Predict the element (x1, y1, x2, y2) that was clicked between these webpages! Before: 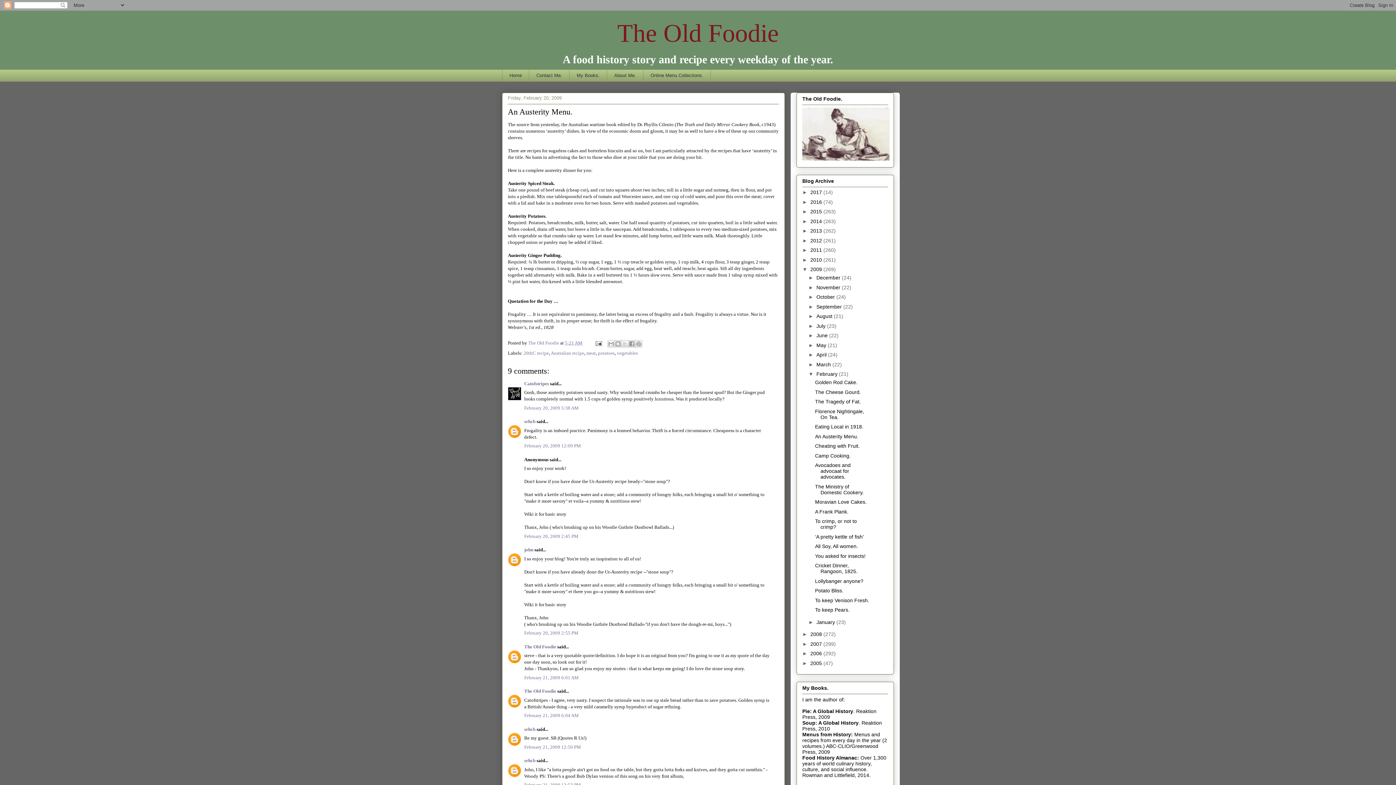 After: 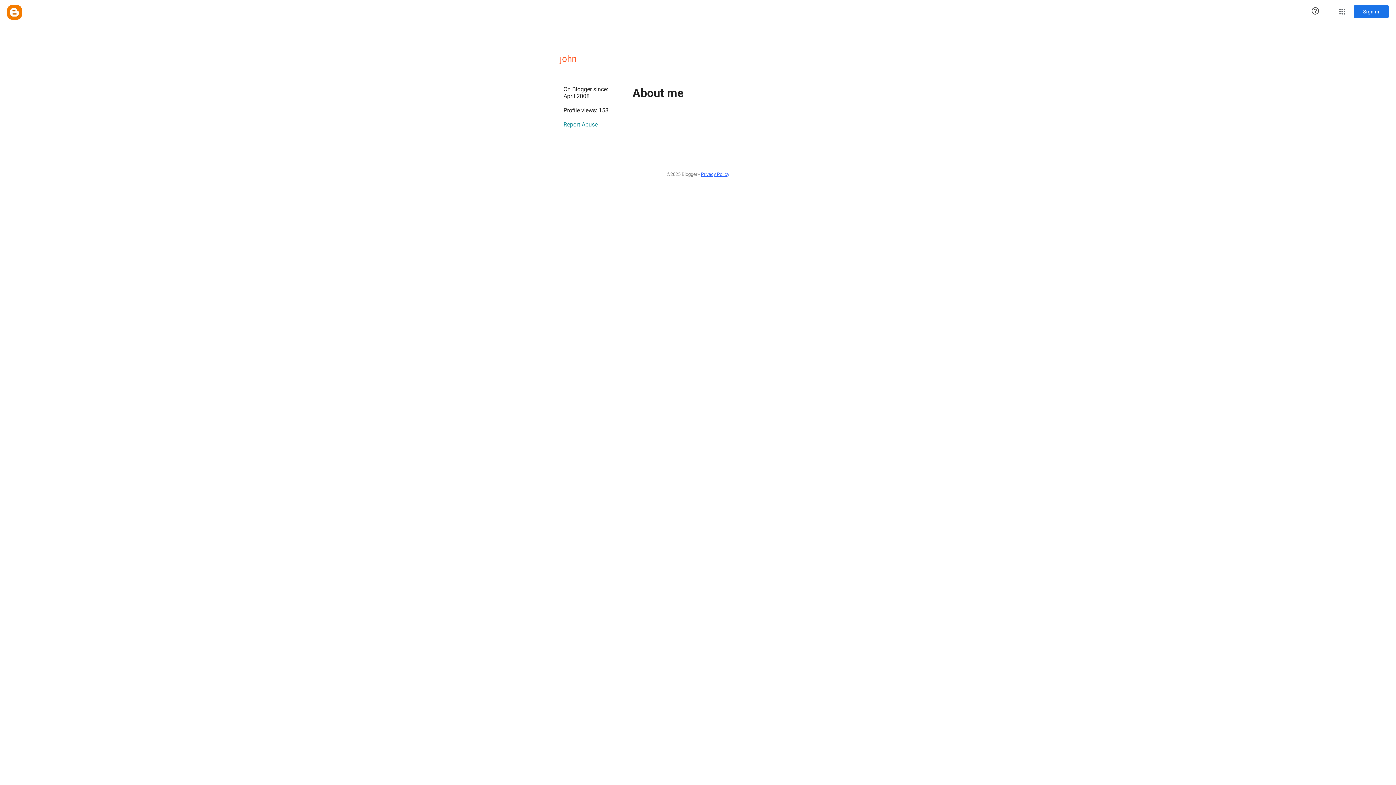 Action: bbox: (524, 547, 533, 552) label: john